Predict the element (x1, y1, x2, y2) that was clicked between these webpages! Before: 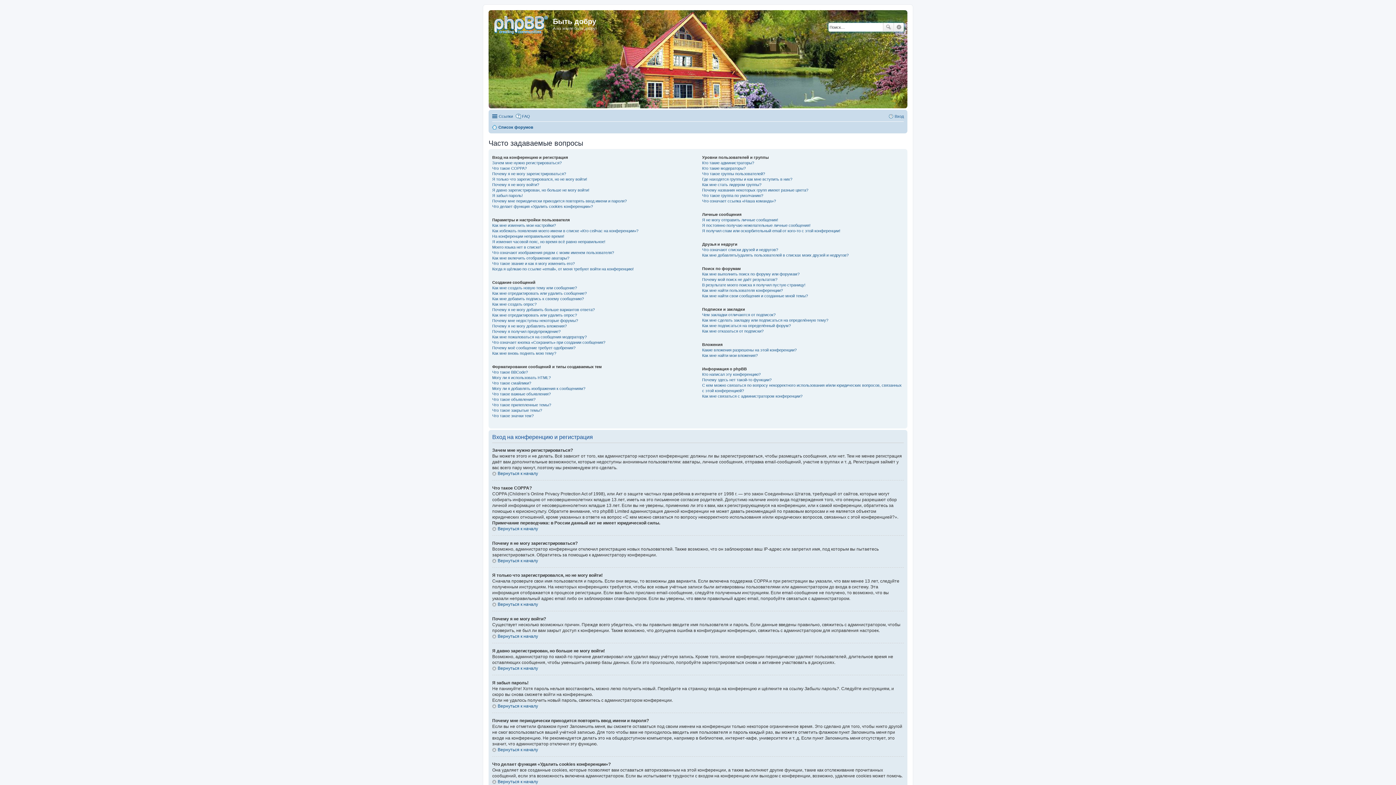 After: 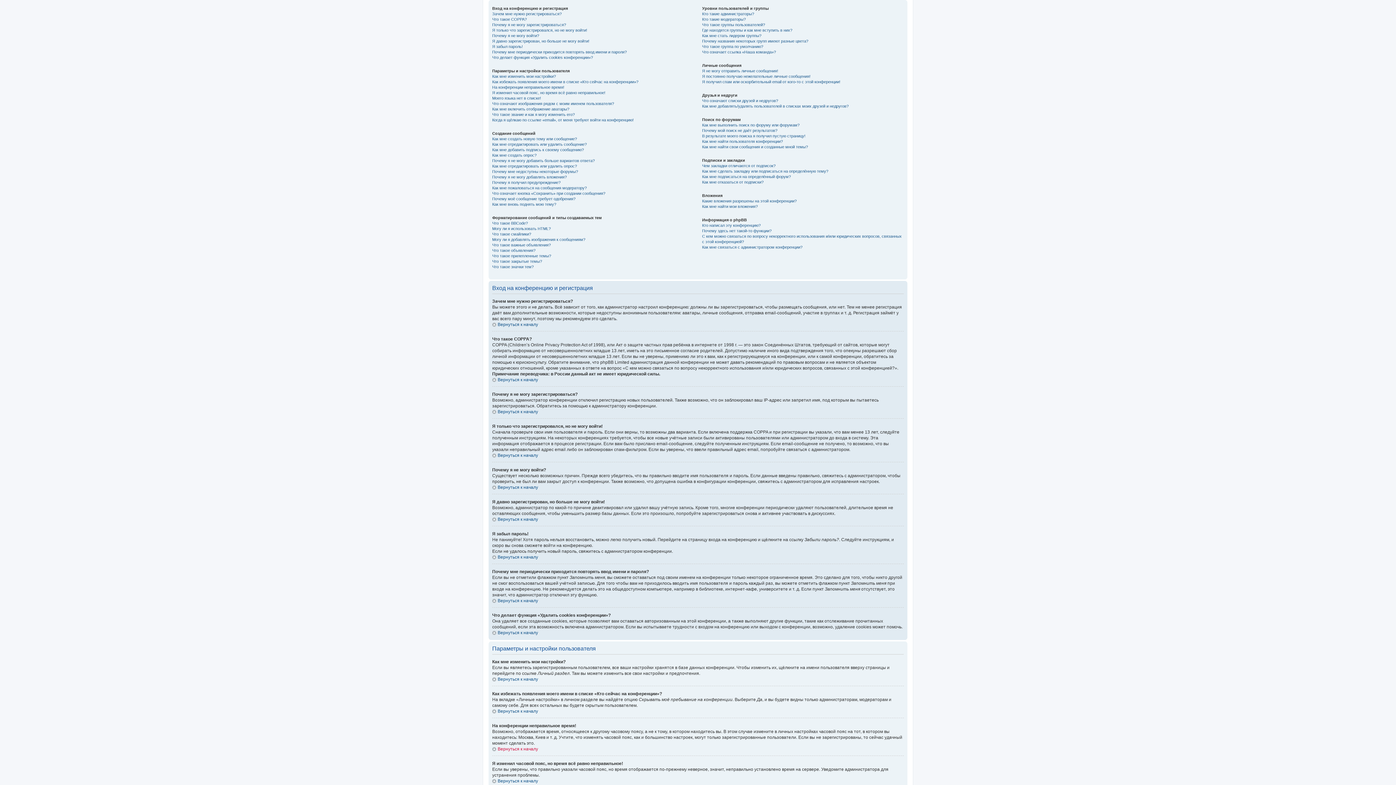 Action: label: Вернуться к началу bbox: (492, 747, 538, 752)